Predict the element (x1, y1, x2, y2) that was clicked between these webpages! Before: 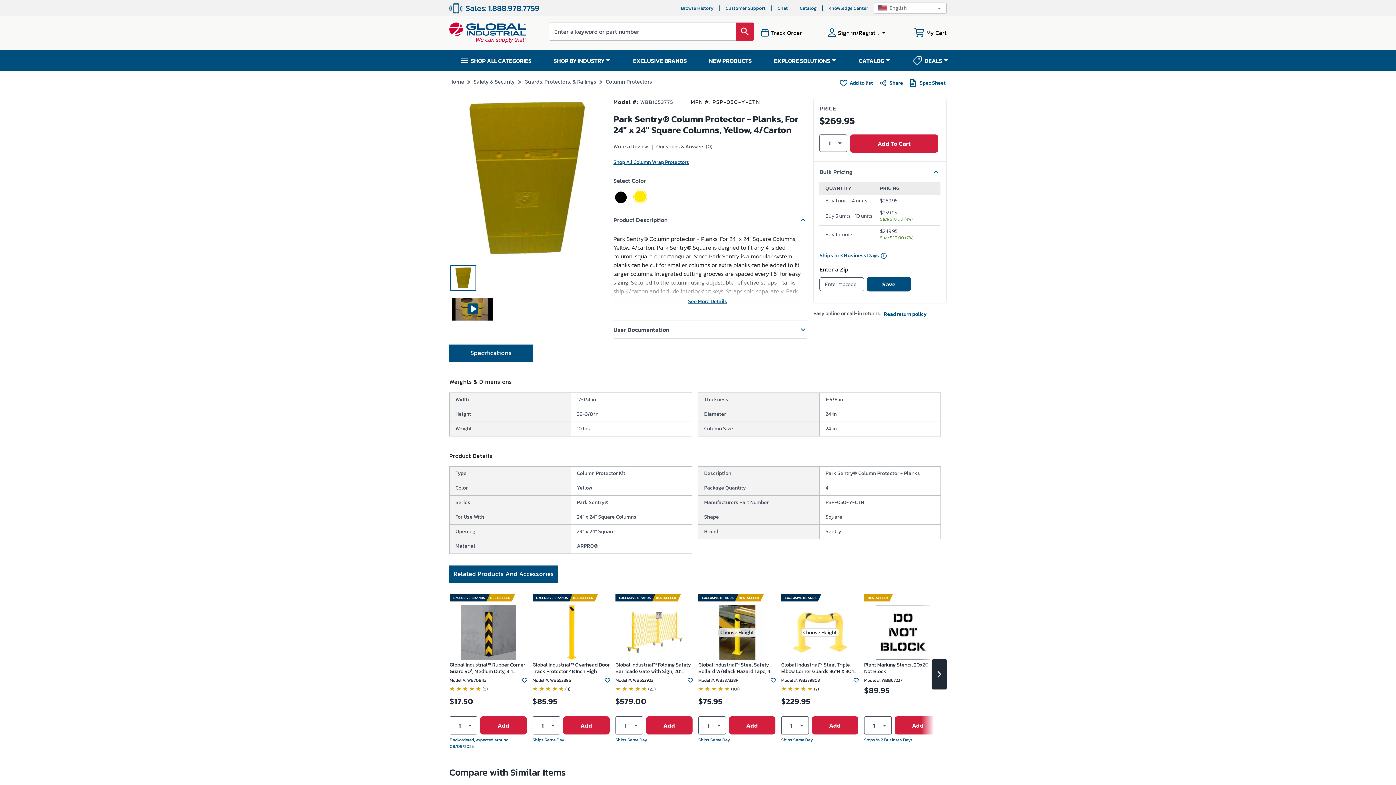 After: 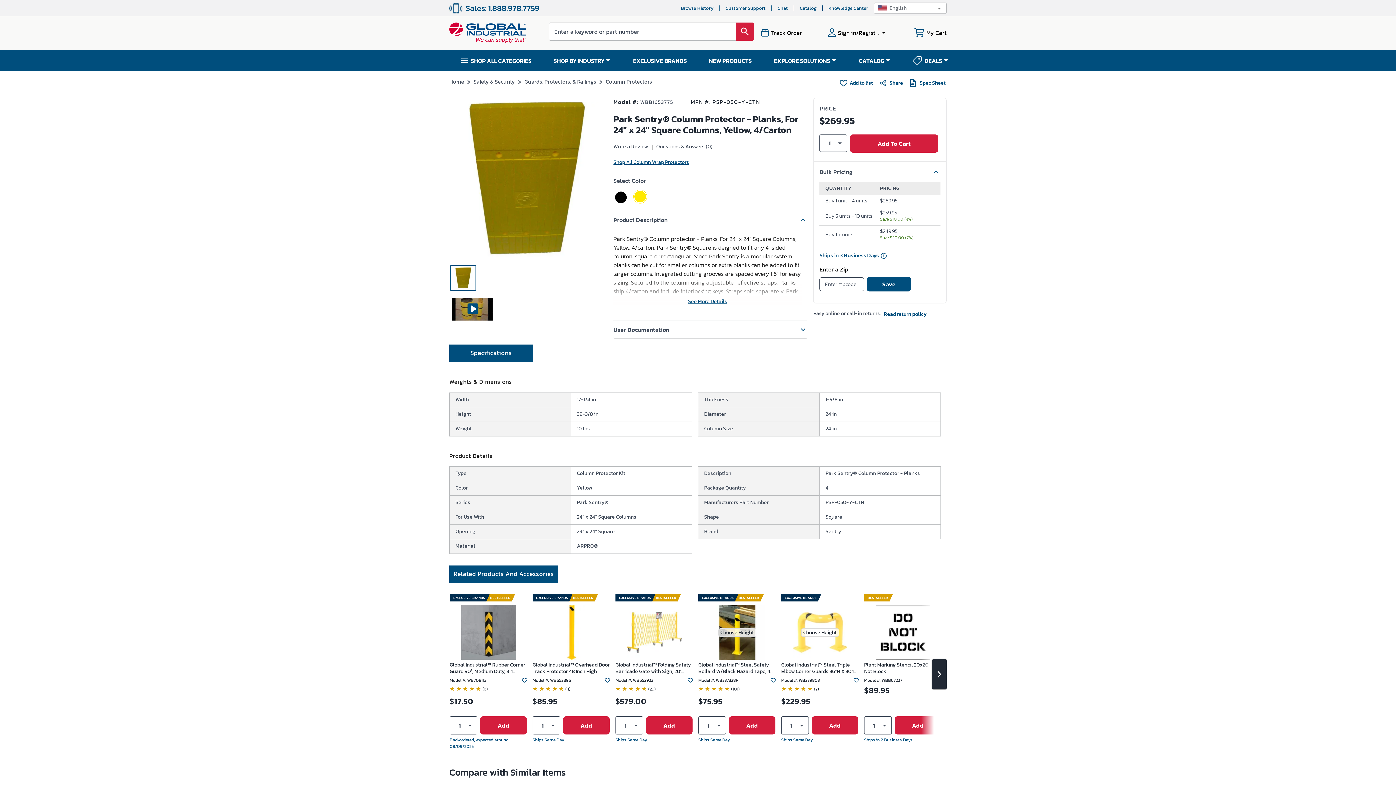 Action: bbox: (864, 719, 891, 732) label: 1